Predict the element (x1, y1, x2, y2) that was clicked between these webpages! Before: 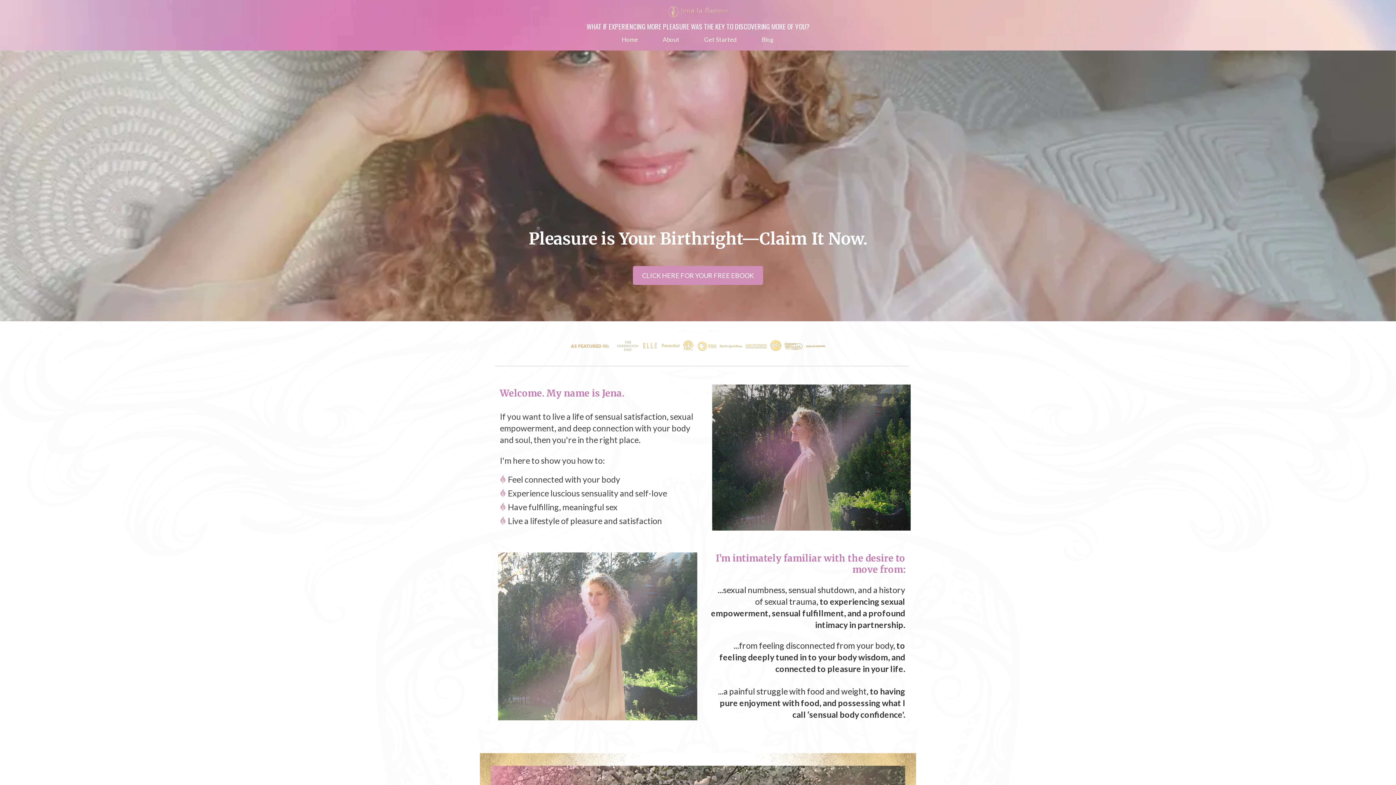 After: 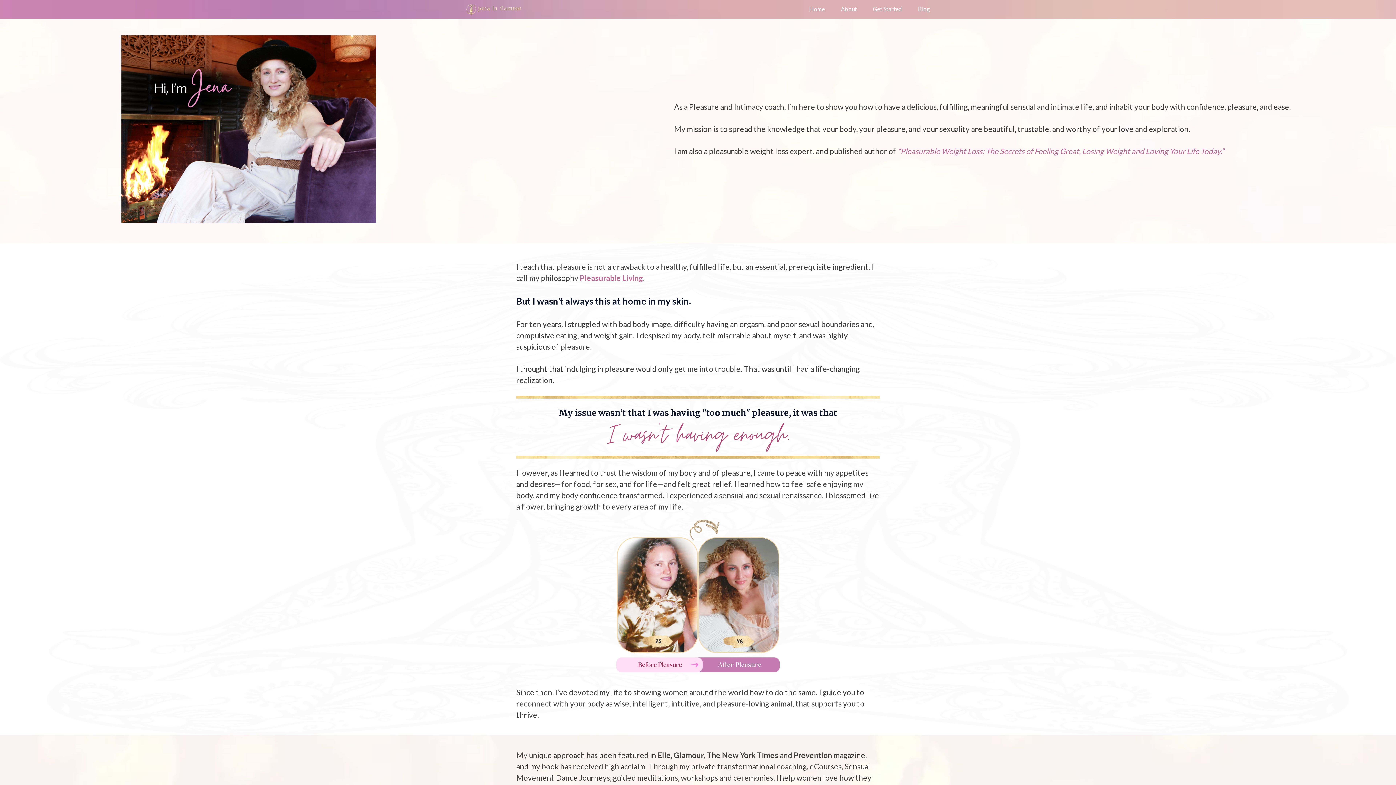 Action: label: About bbox: (650, 36, 692, 43)